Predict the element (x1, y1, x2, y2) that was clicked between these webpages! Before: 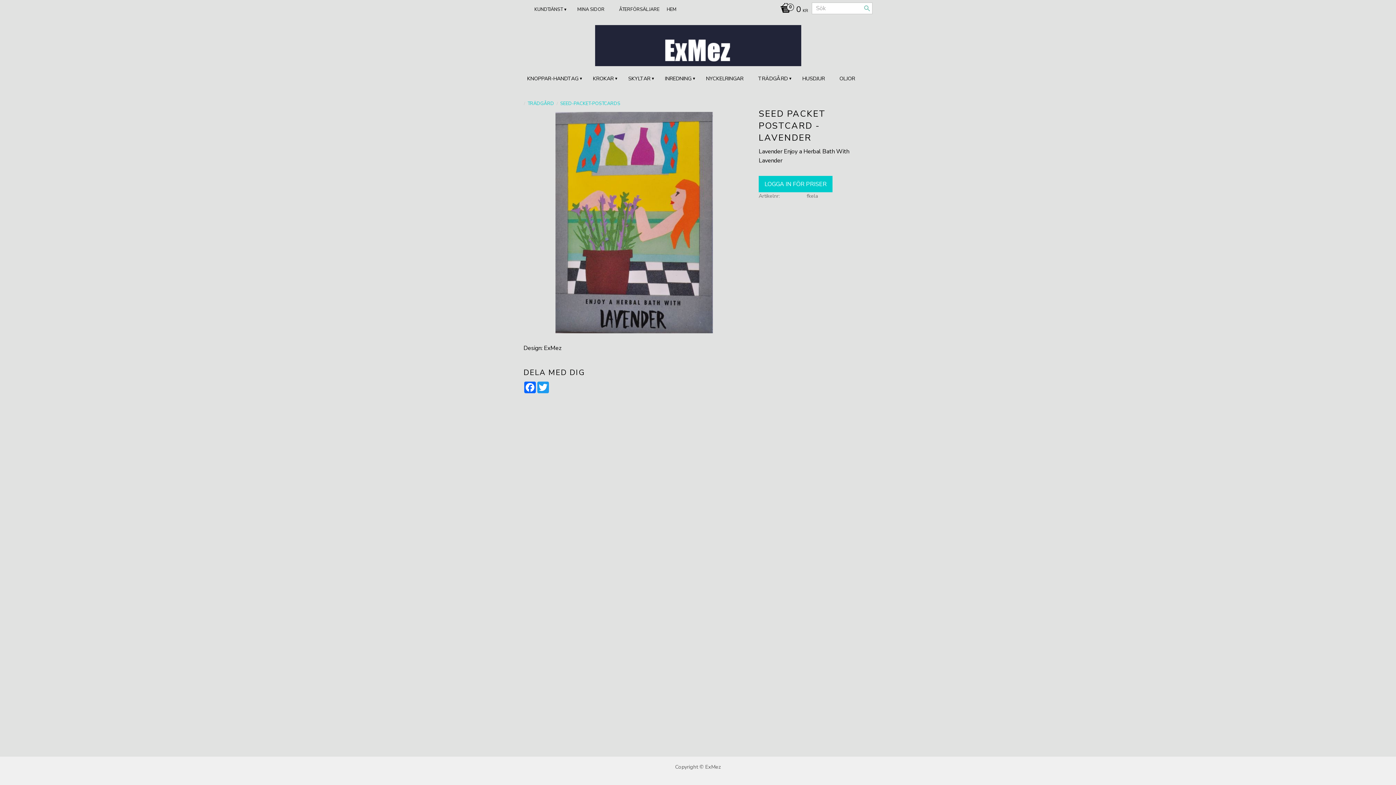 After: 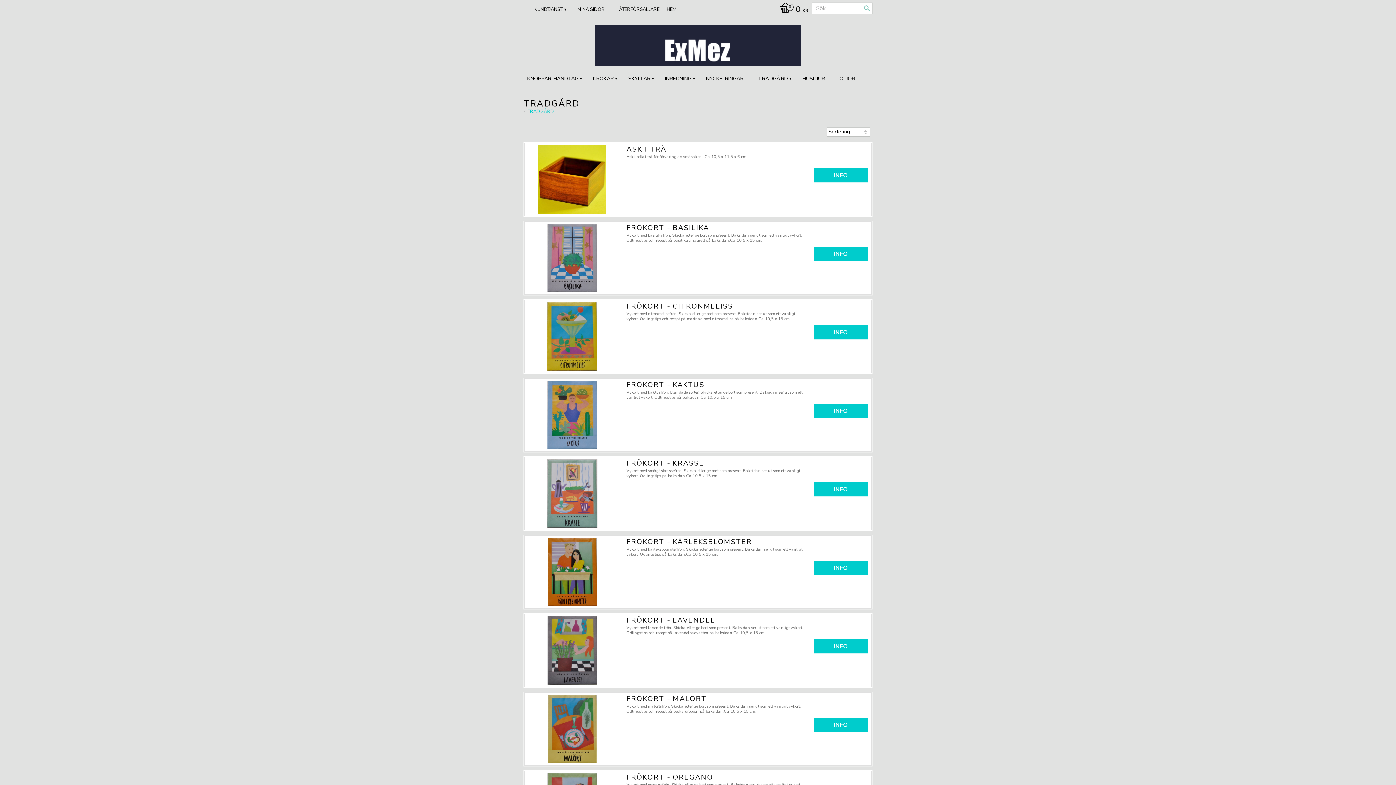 Action: label: TRÄDGÅRD bbox: (525, 98, 554, 108)